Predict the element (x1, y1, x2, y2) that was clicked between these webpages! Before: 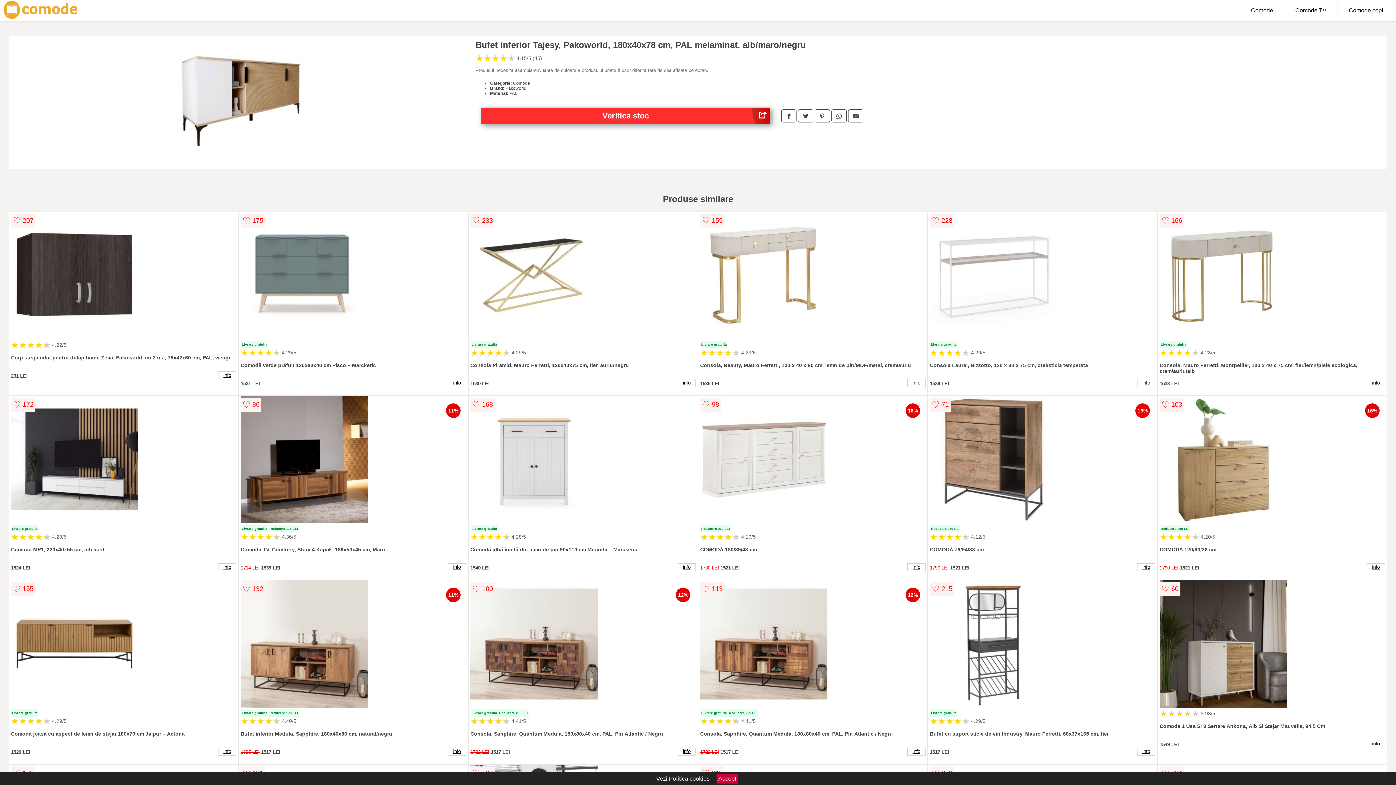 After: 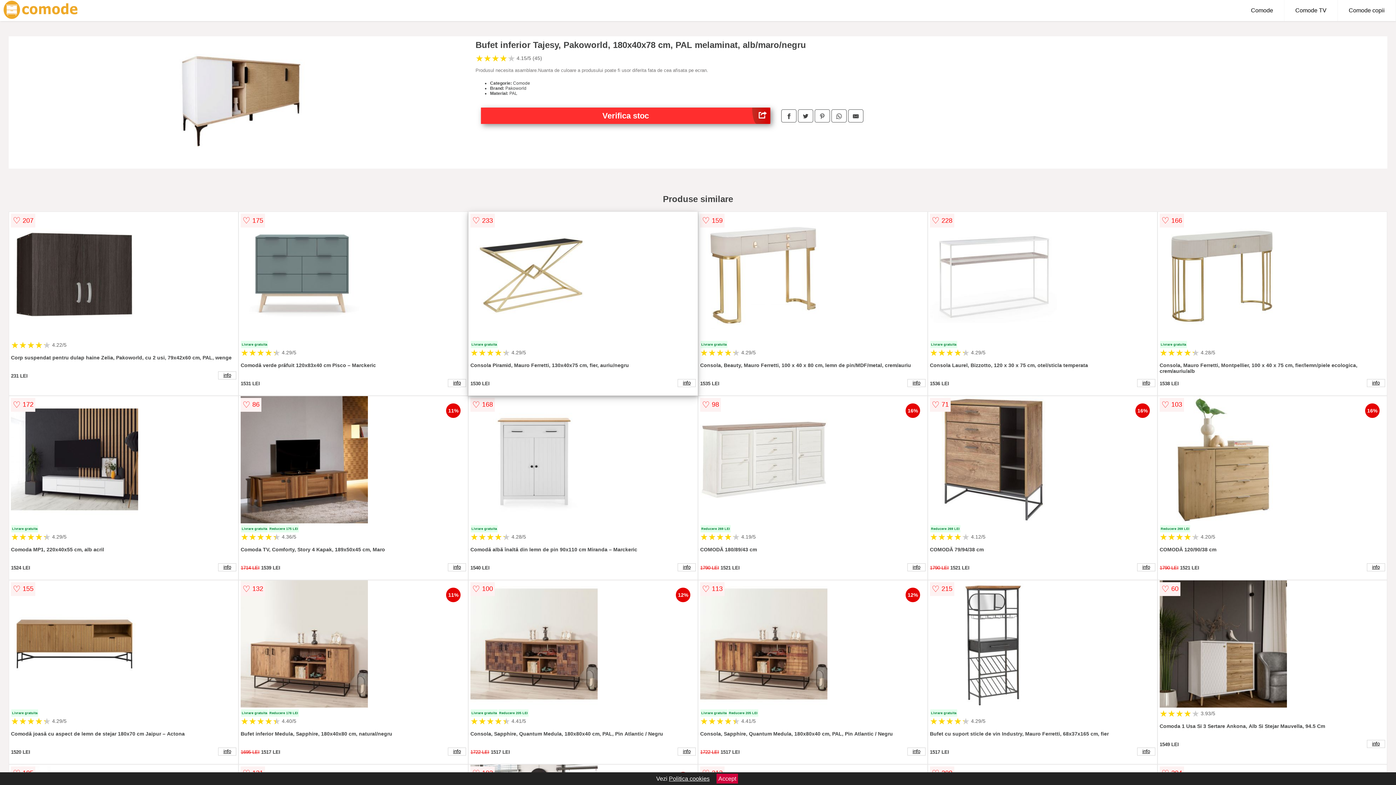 Action: bbox: (470, 212, 695, 340)